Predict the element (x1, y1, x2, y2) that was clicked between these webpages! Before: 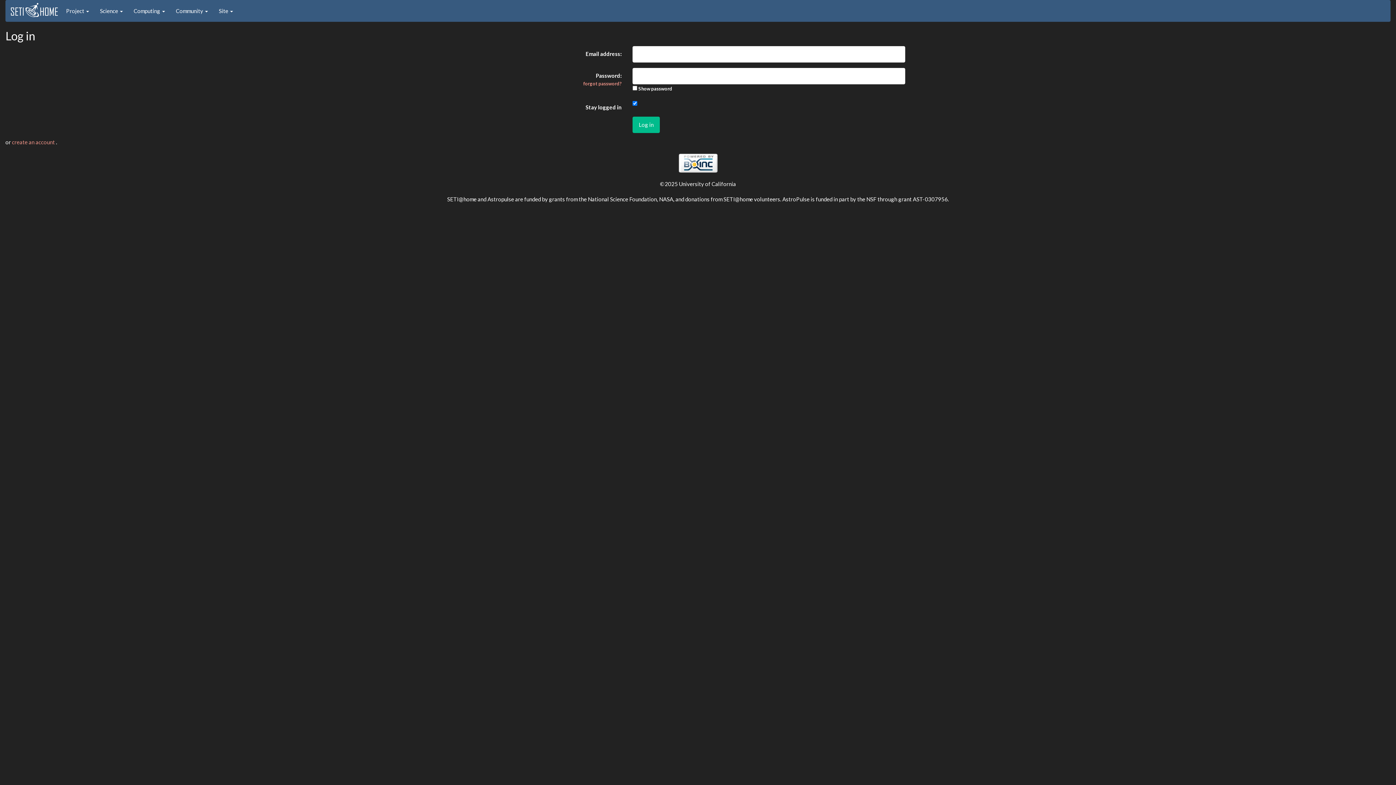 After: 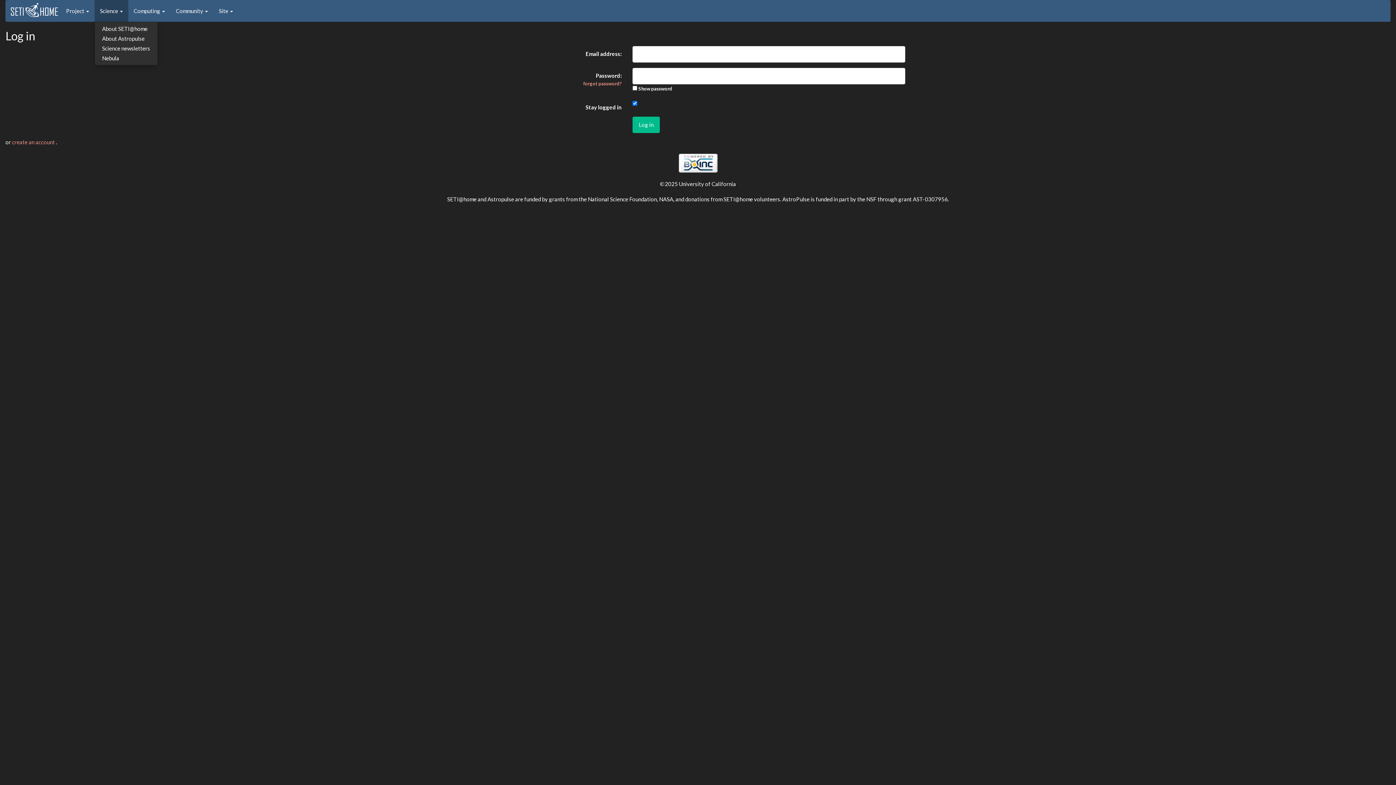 Action: label: Science  bbox: (94, 0, 128, 21)